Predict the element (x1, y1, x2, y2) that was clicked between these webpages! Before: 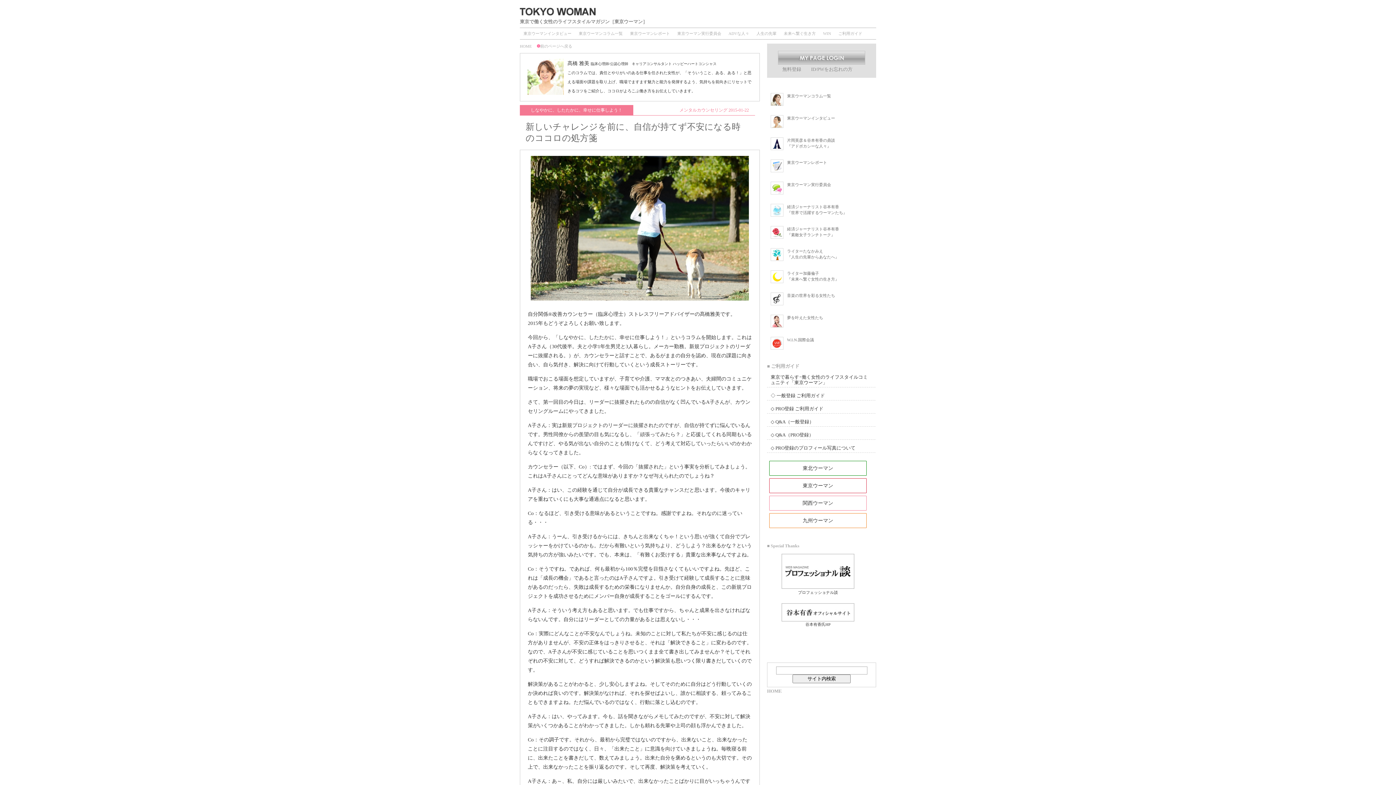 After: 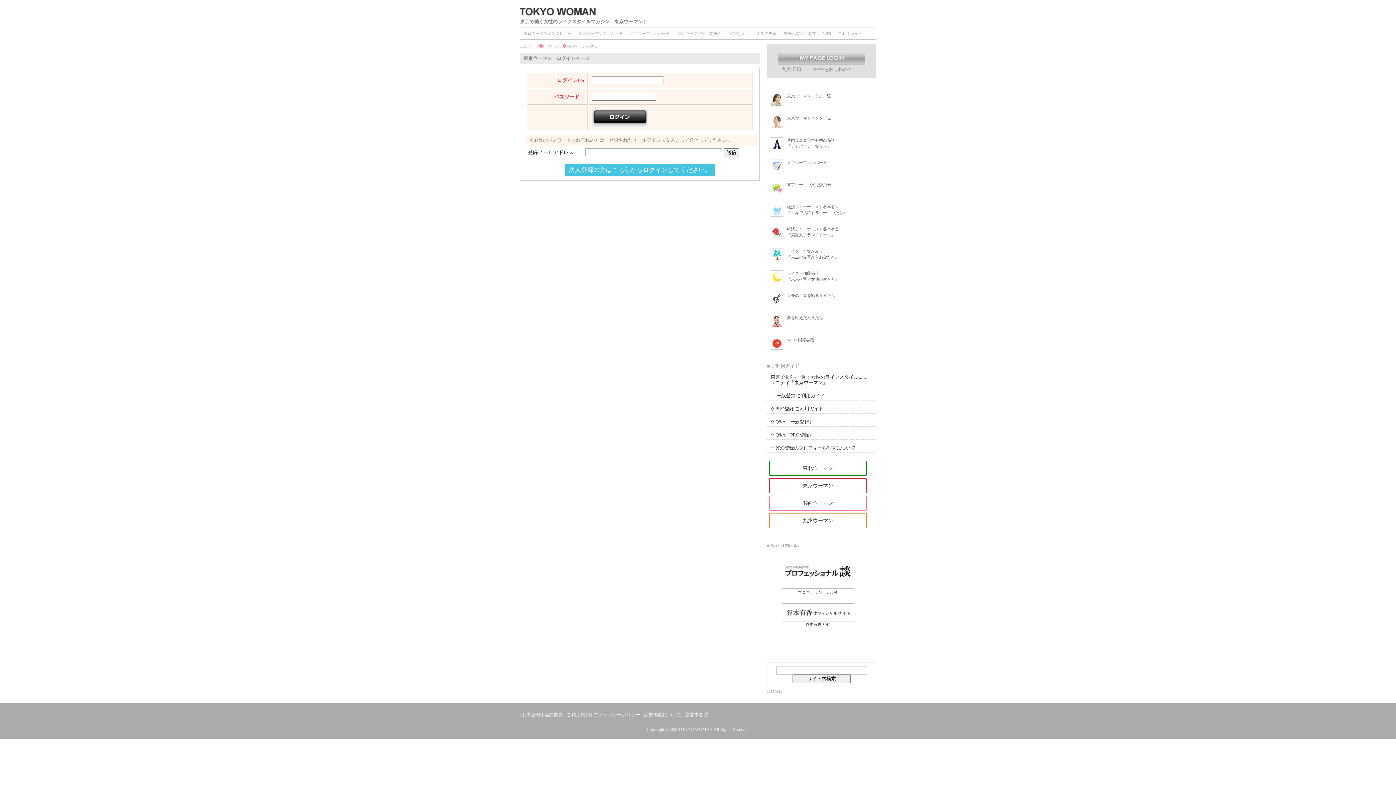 Action: bbox: (778, 60, 865, 65)